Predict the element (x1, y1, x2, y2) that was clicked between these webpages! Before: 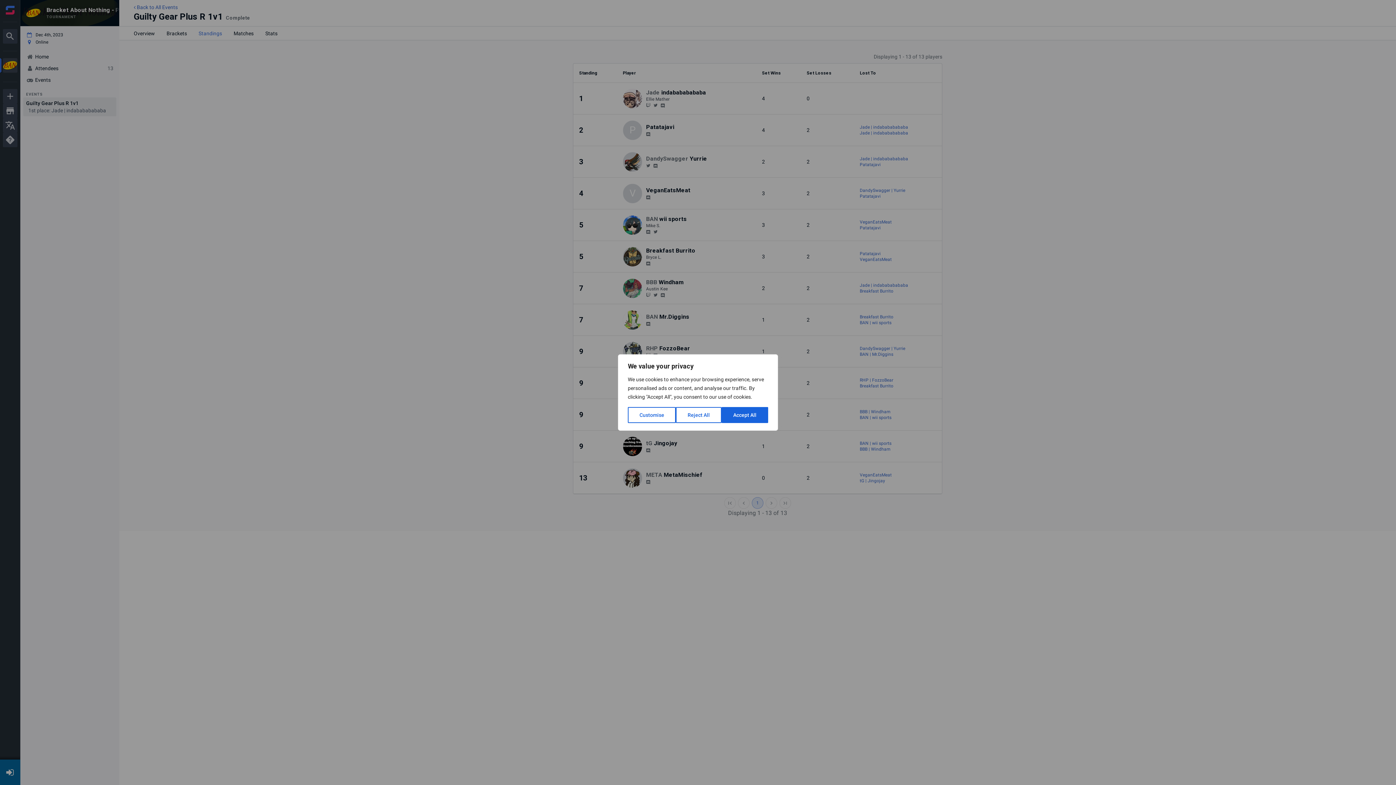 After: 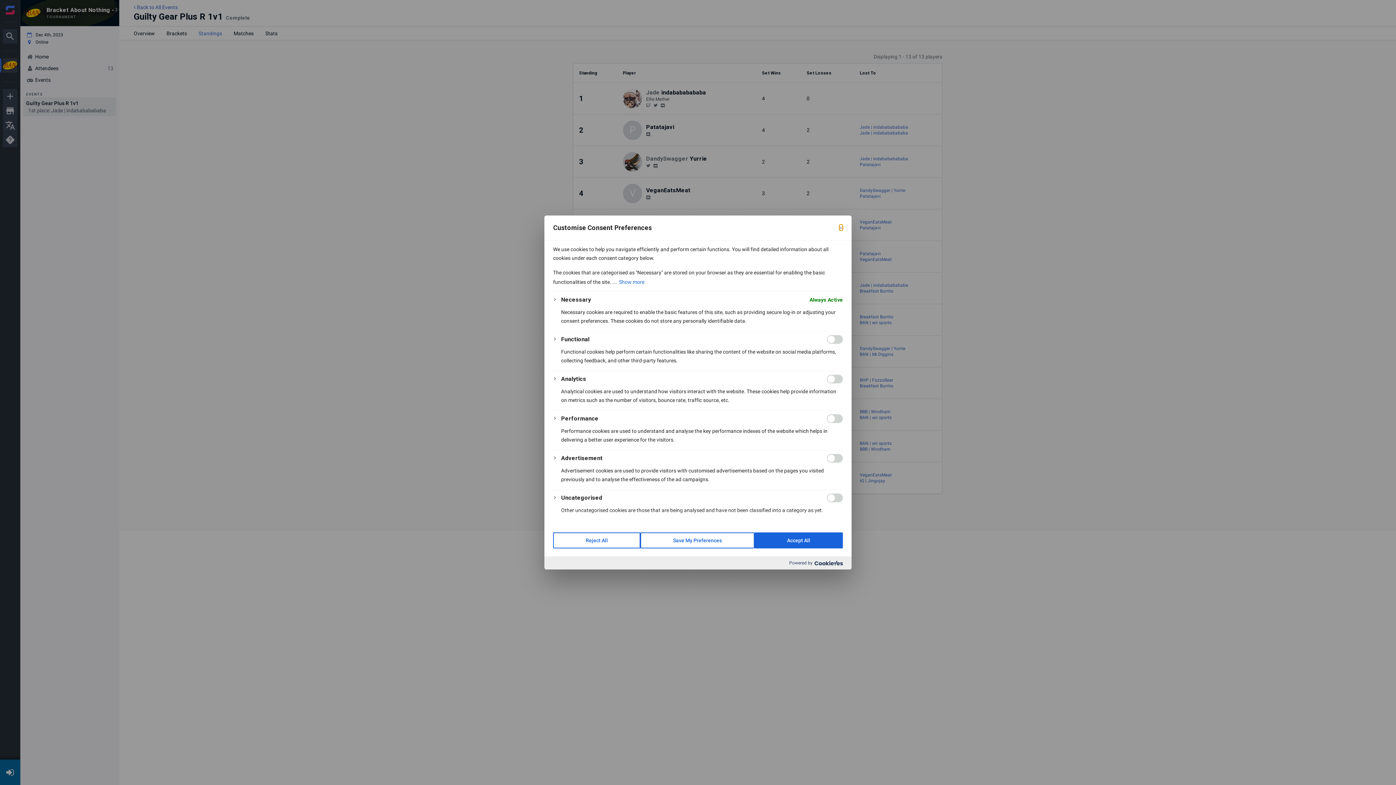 Action: label: Customise bbox: (628, 407, 676, 423)